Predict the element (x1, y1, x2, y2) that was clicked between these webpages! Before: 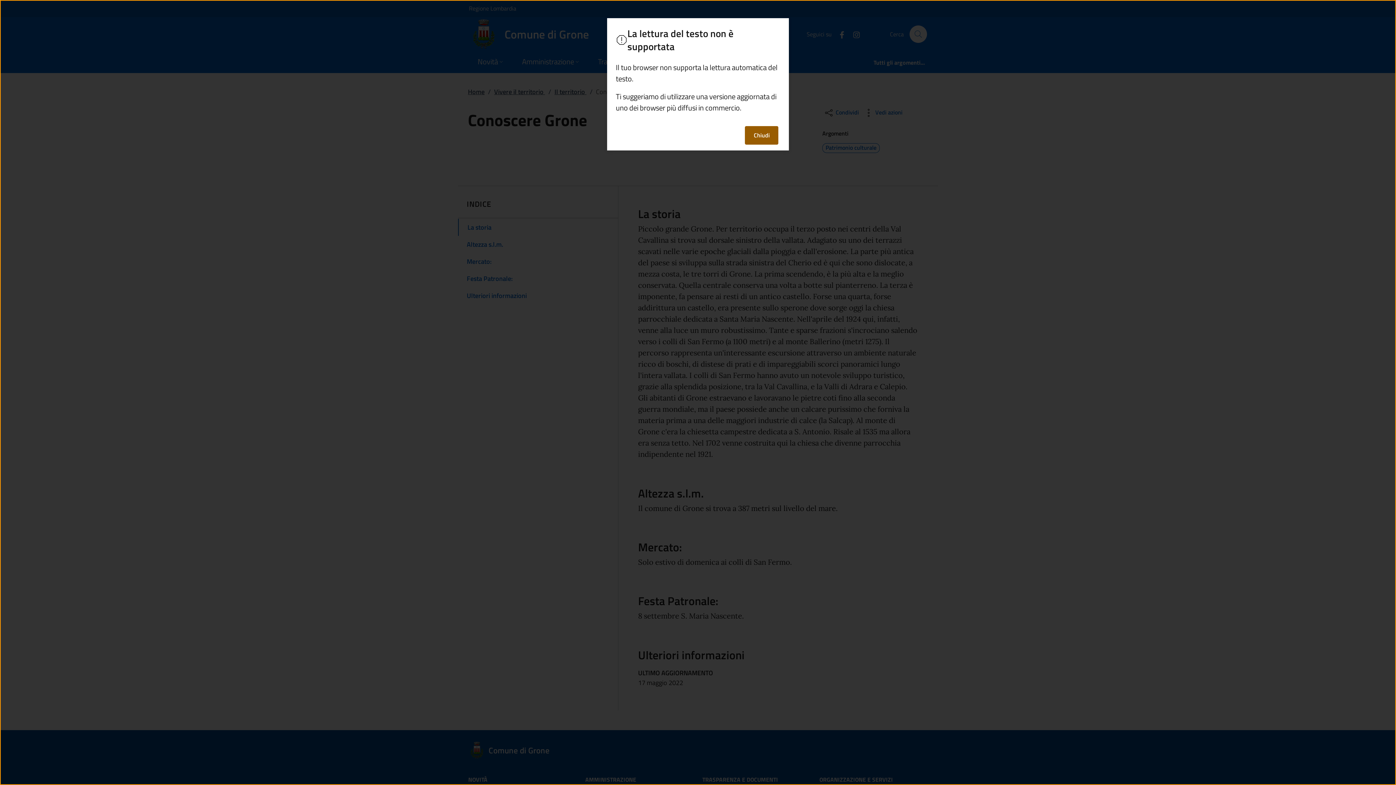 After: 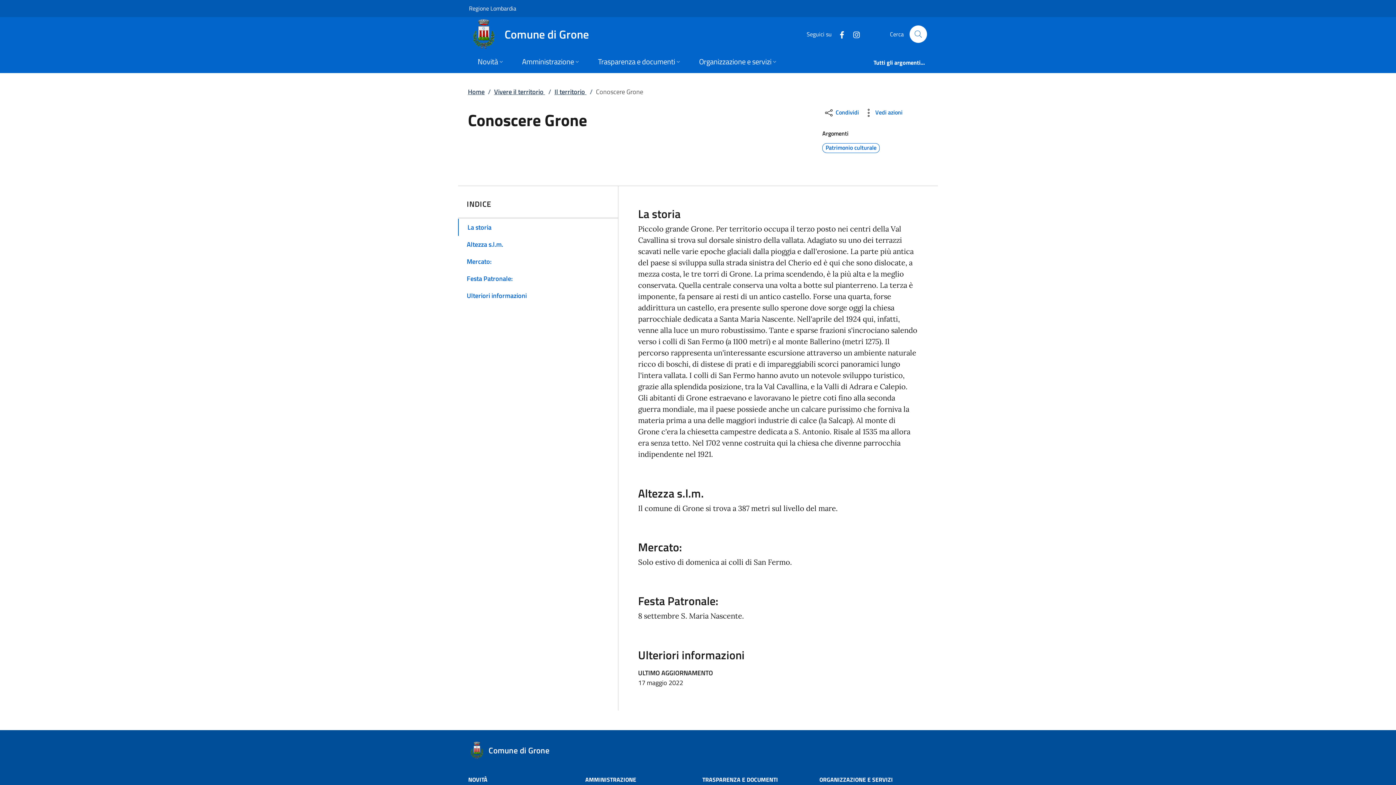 Action: label: Chiudi bbox: (745, 126, 778, 144)